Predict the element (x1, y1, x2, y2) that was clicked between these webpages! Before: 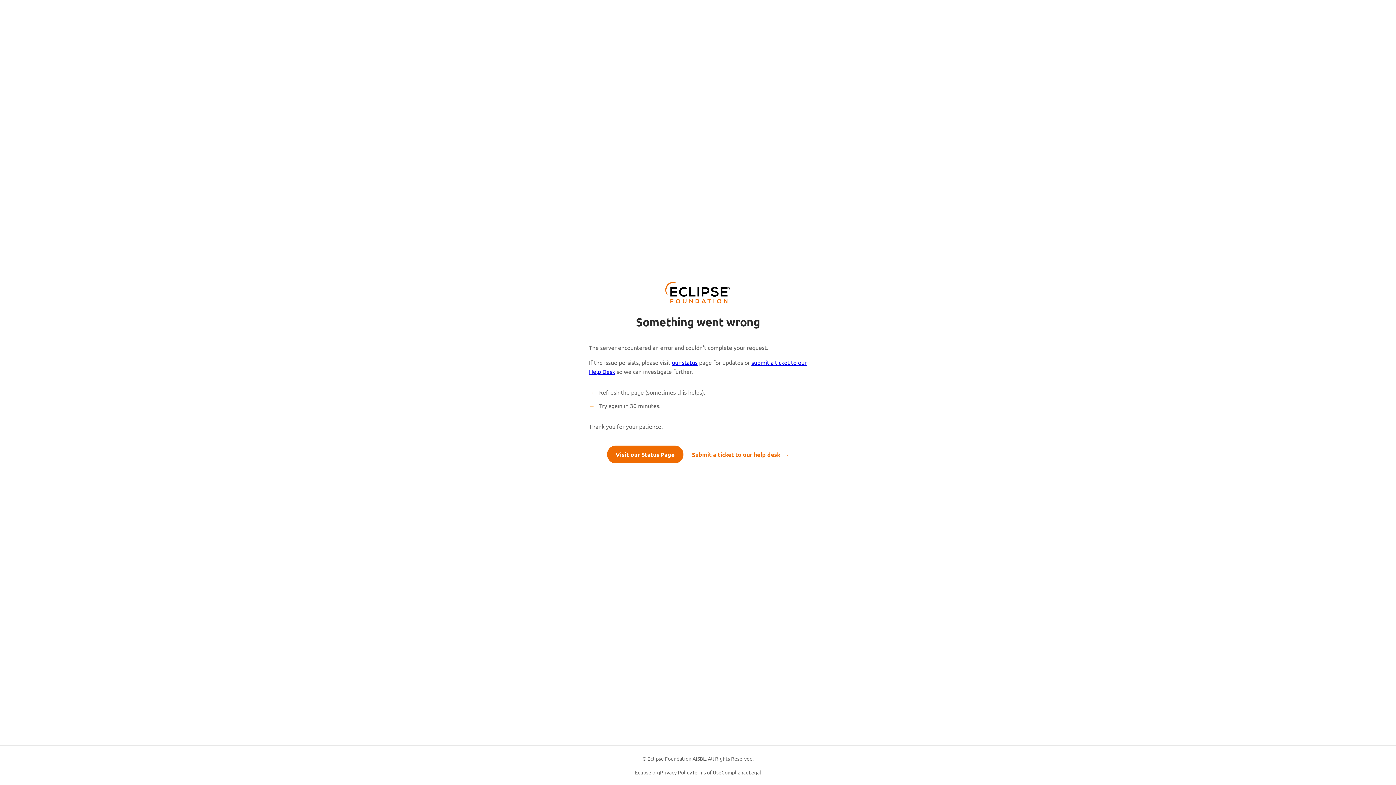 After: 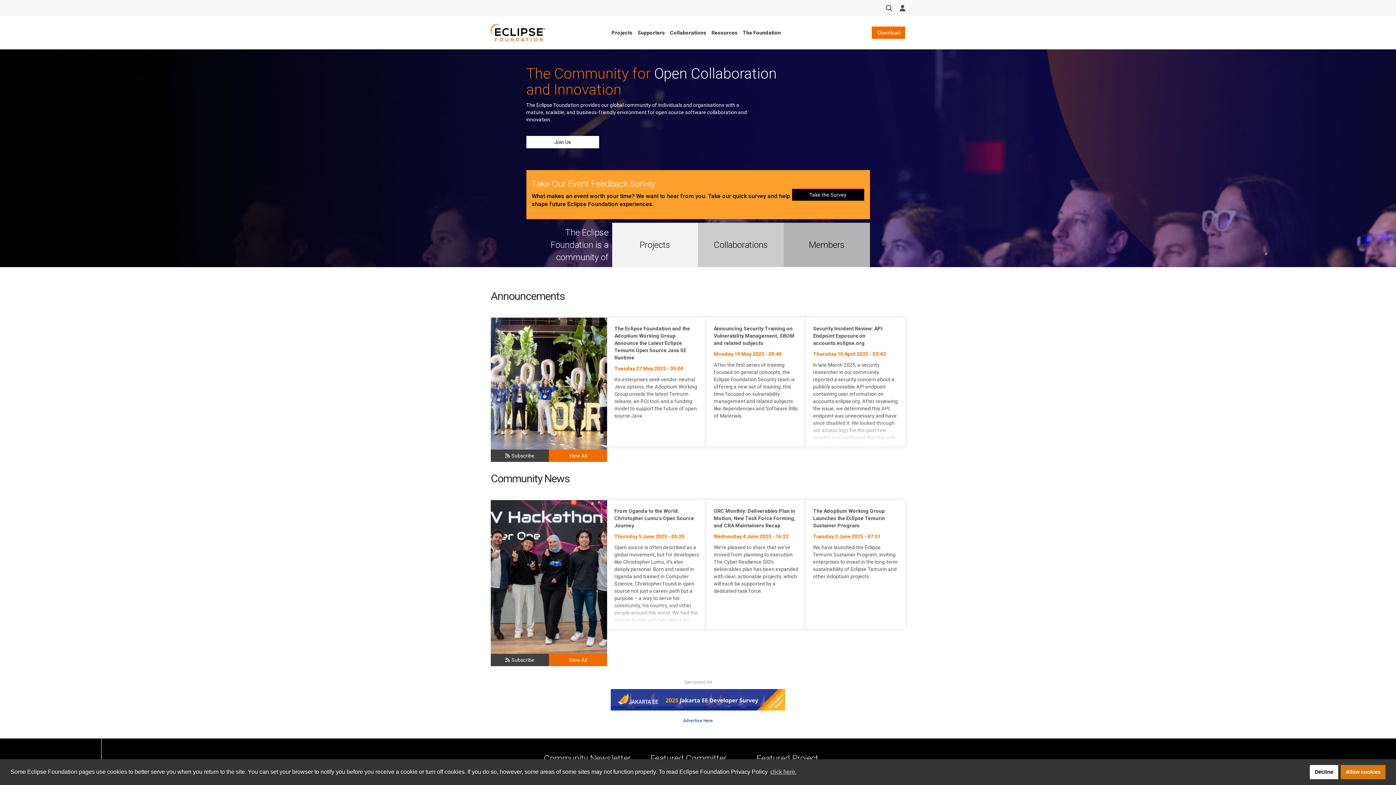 Action: label: Eclipse.org bbox: (635, 768, 660, 776)